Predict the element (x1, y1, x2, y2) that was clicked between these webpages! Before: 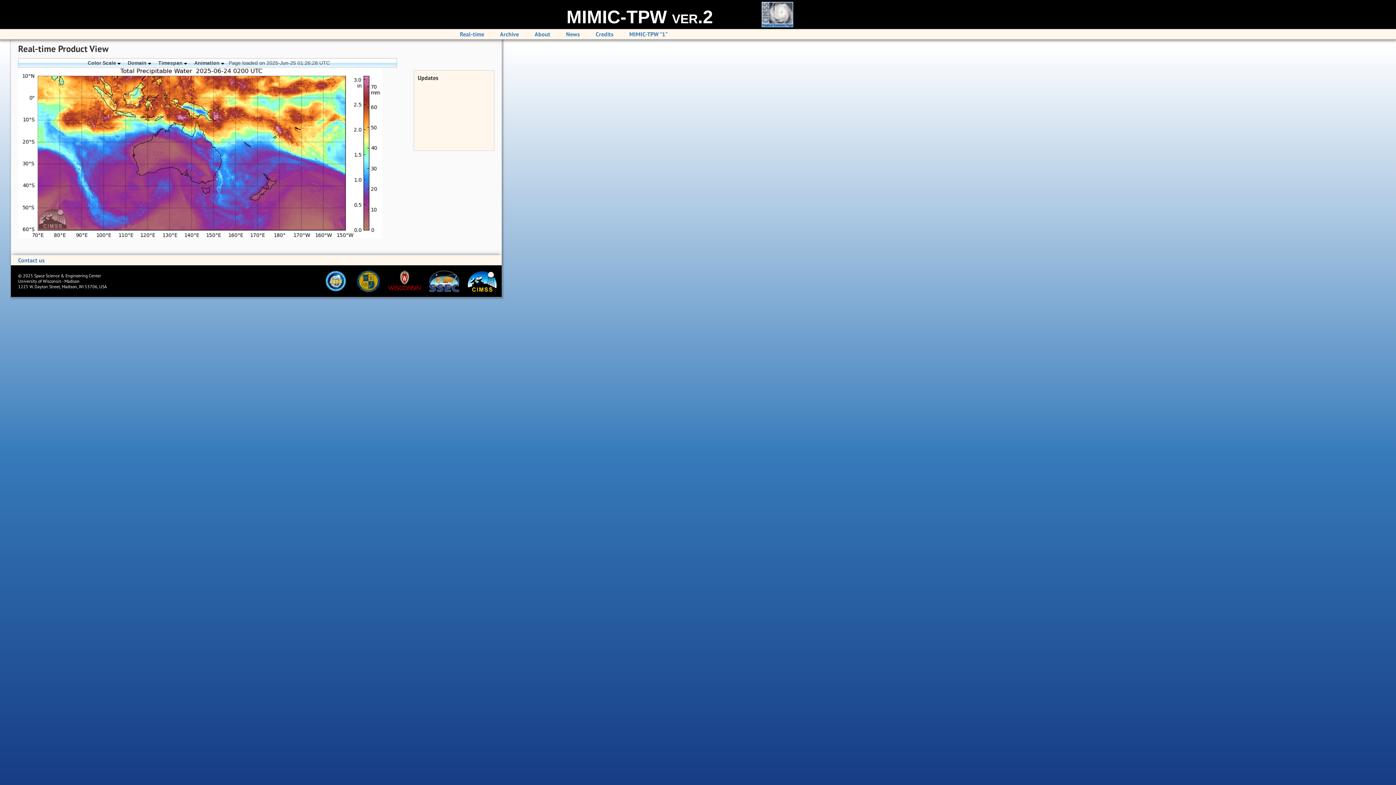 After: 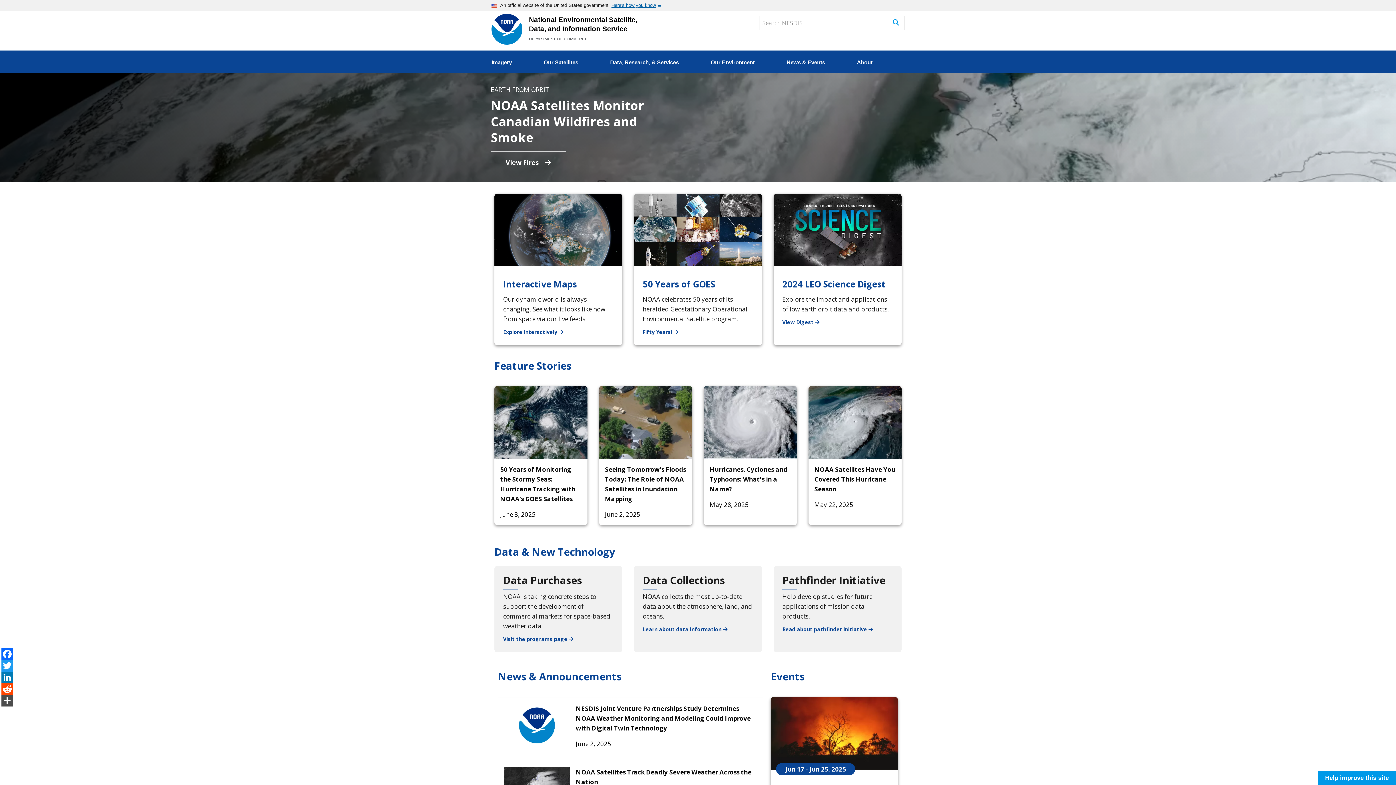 Action: bbox: (316, 288, 349, 293) label:  